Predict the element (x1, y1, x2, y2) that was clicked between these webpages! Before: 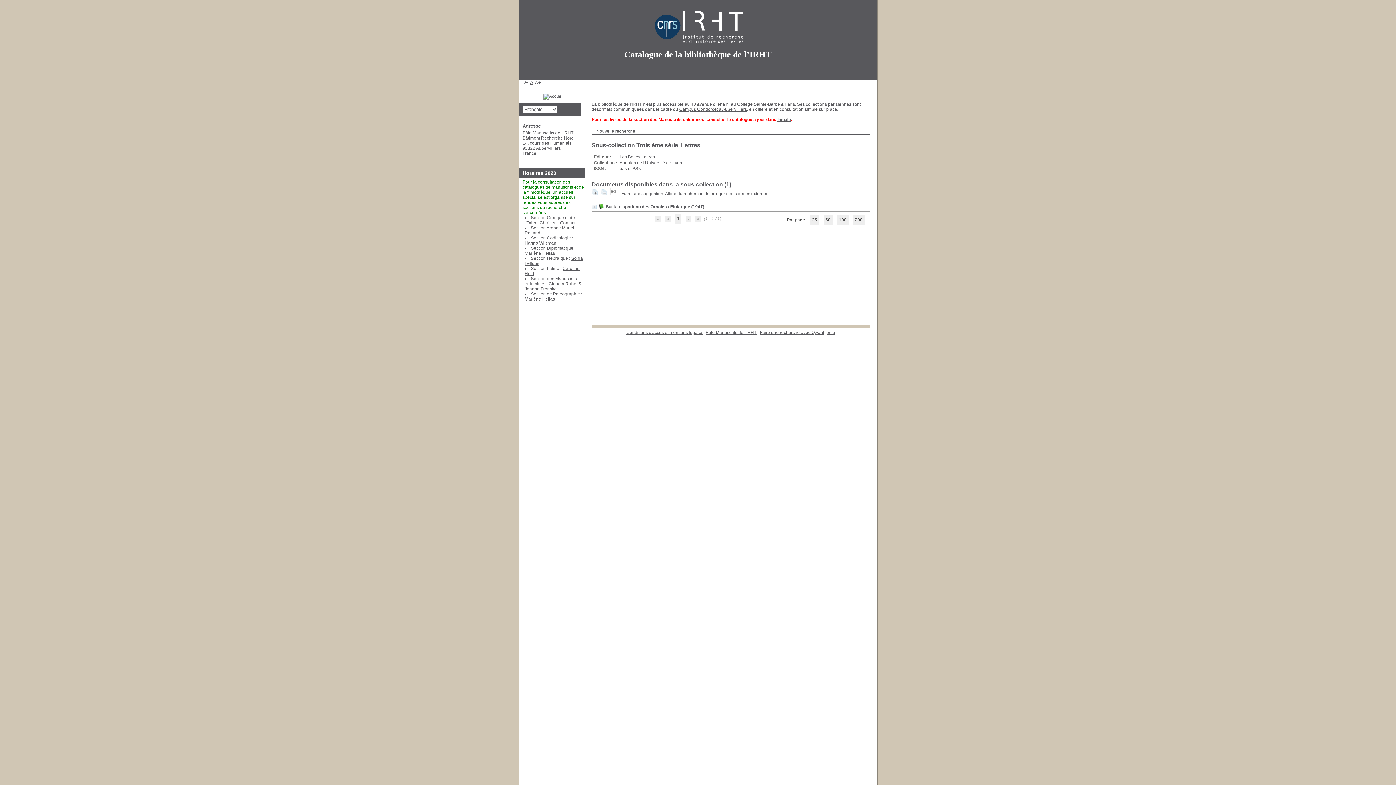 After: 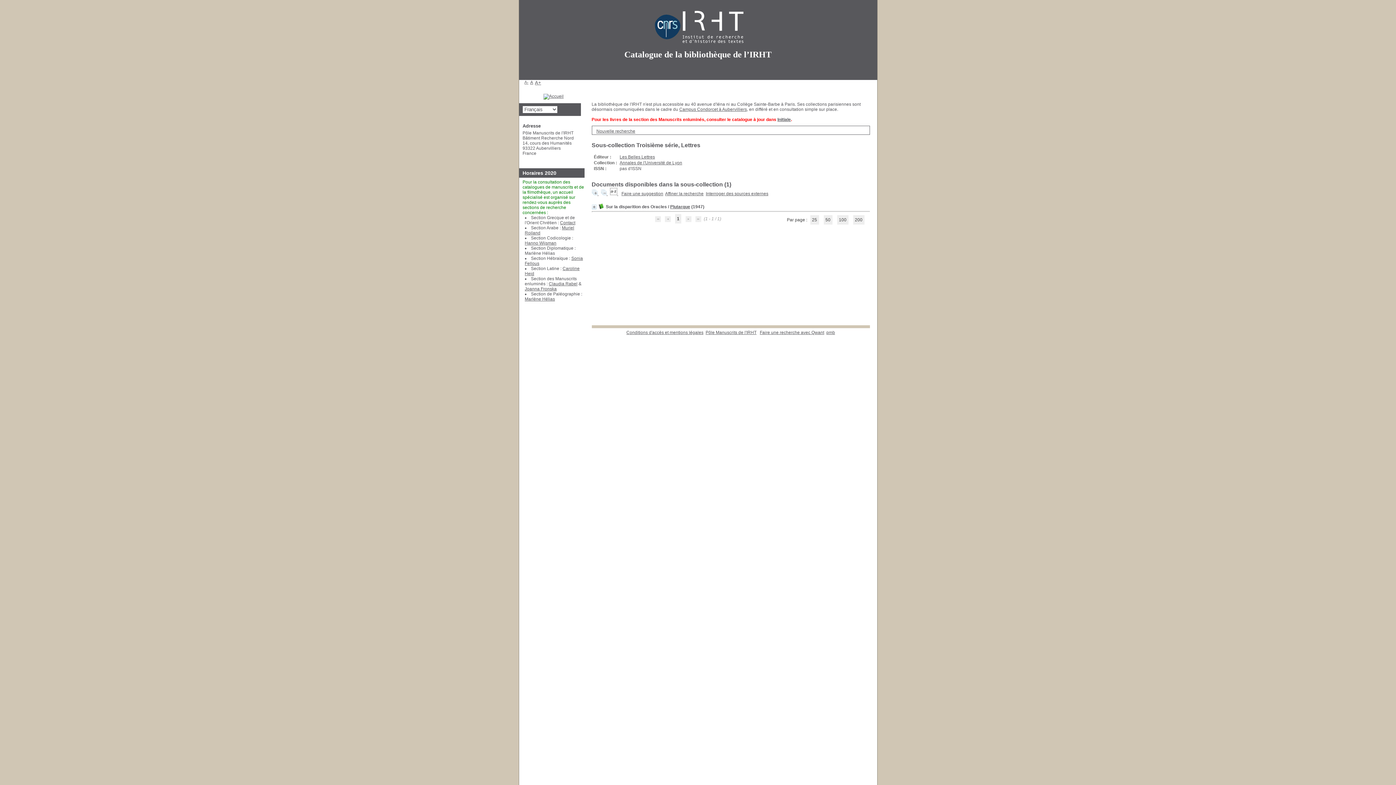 Action: bbox: (524, 250, 555, 256) label: Marlène Hélias